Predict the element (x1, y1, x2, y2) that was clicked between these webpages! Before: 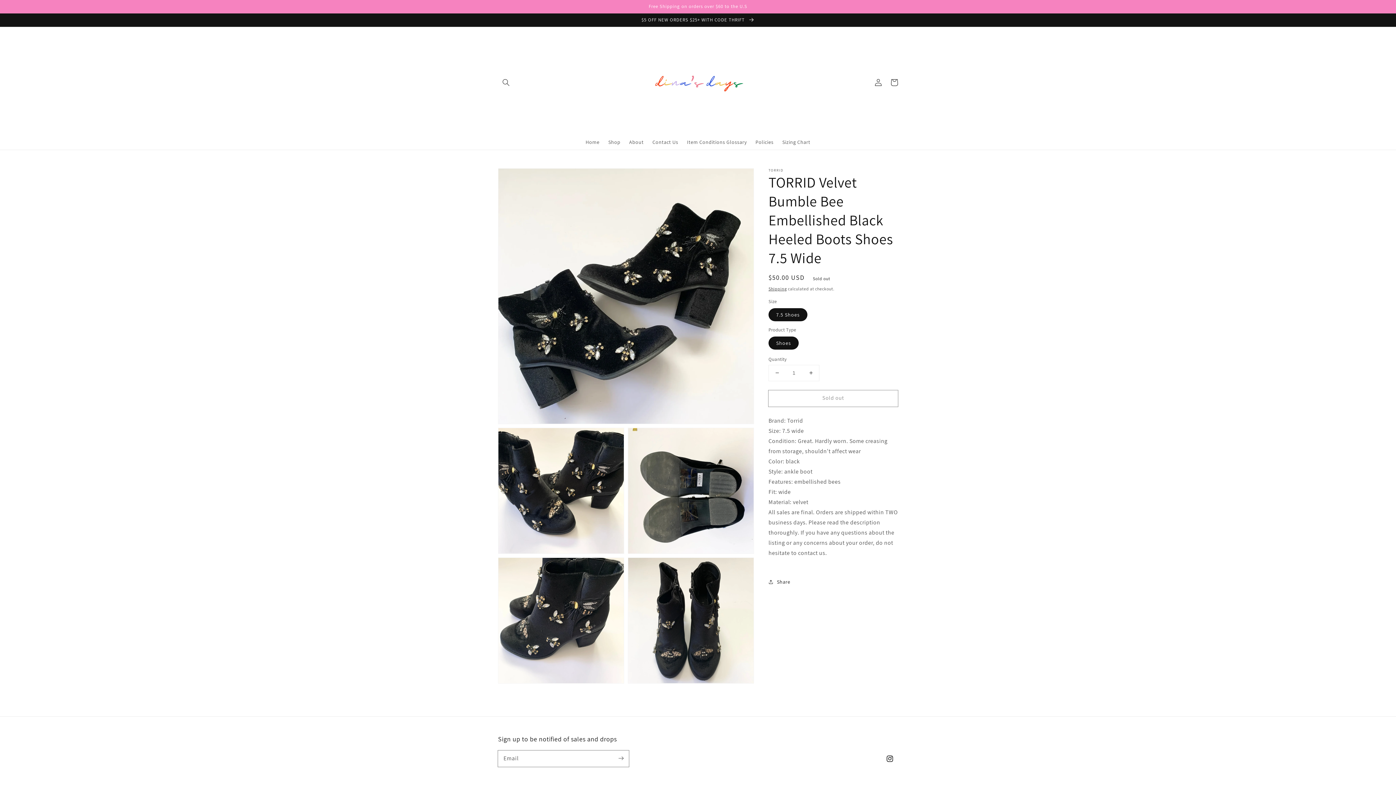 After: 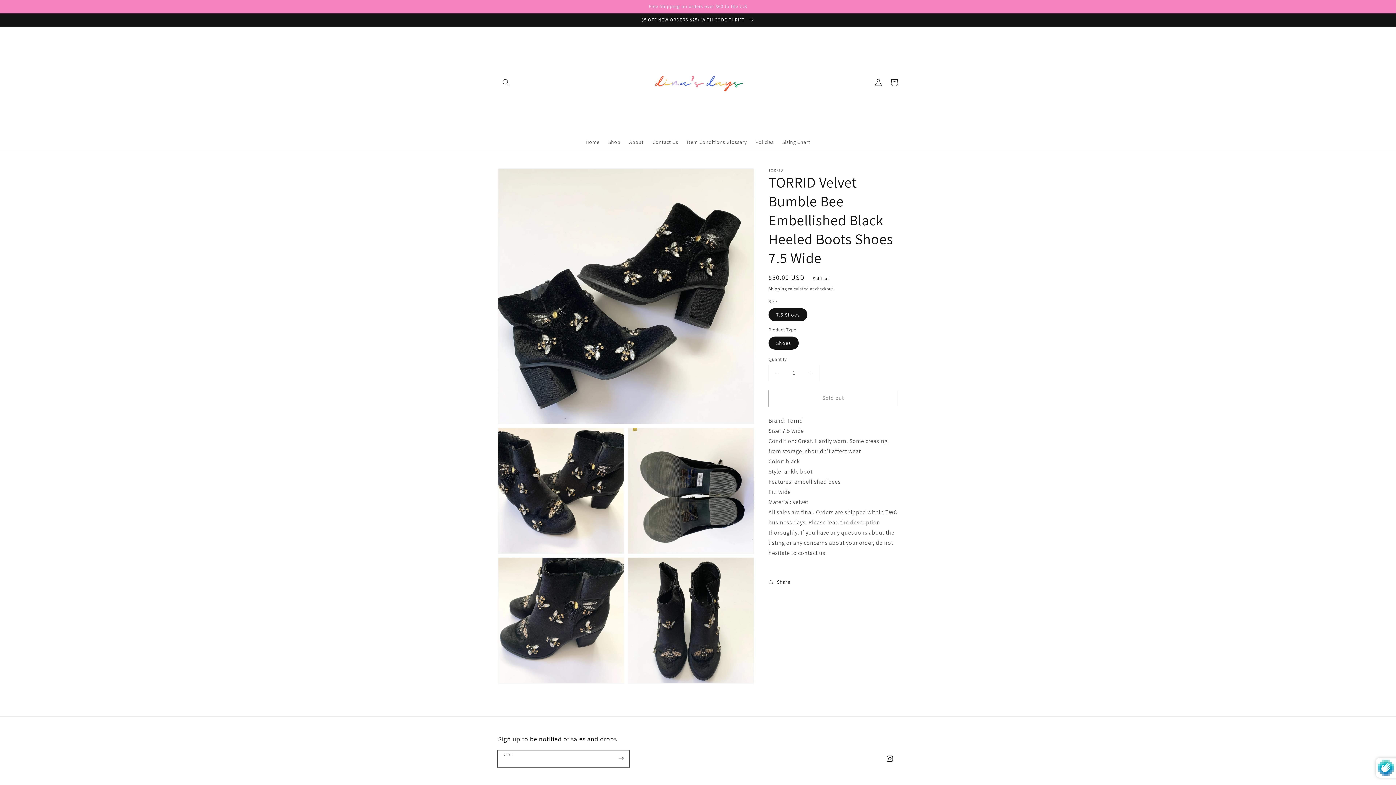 Action: label: Subscribe bbox: (613, 750, 629, 766)